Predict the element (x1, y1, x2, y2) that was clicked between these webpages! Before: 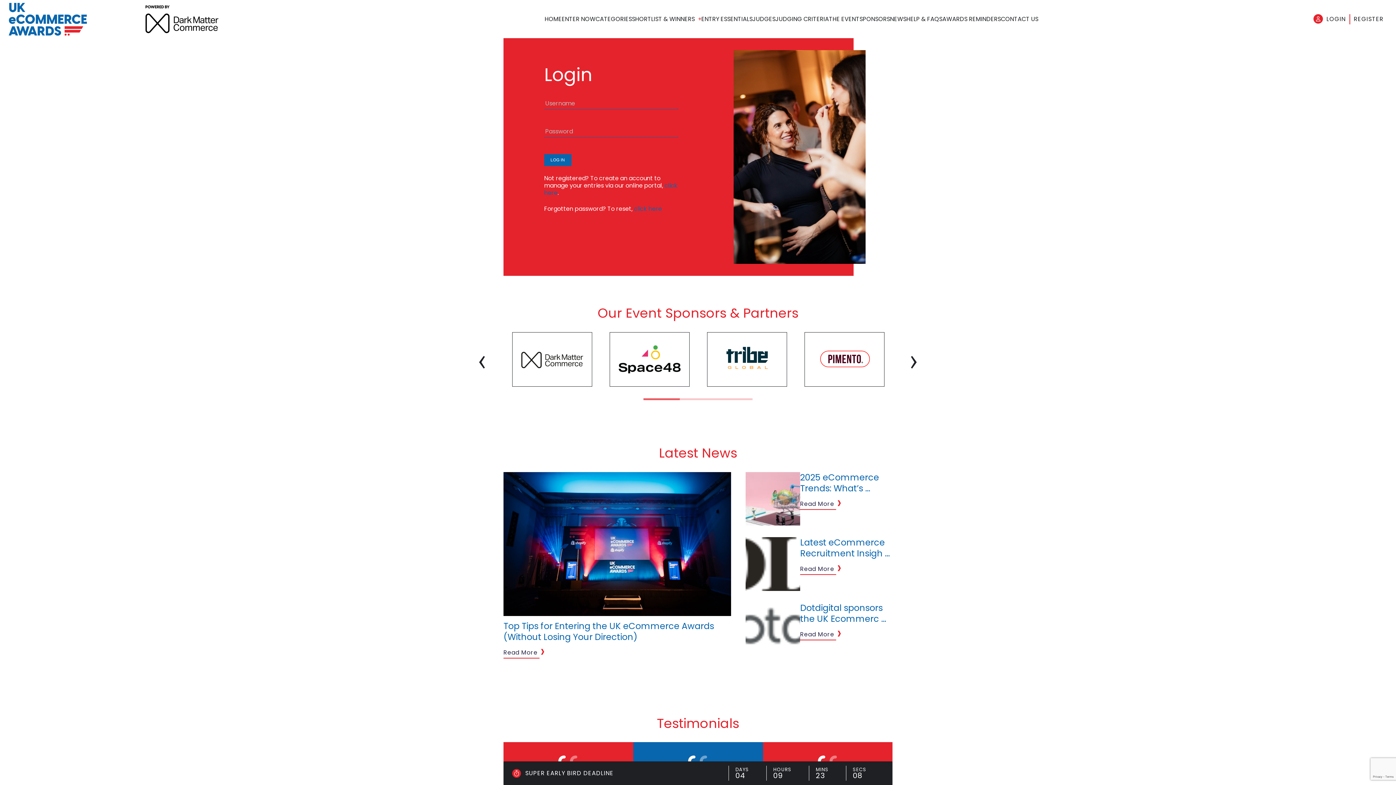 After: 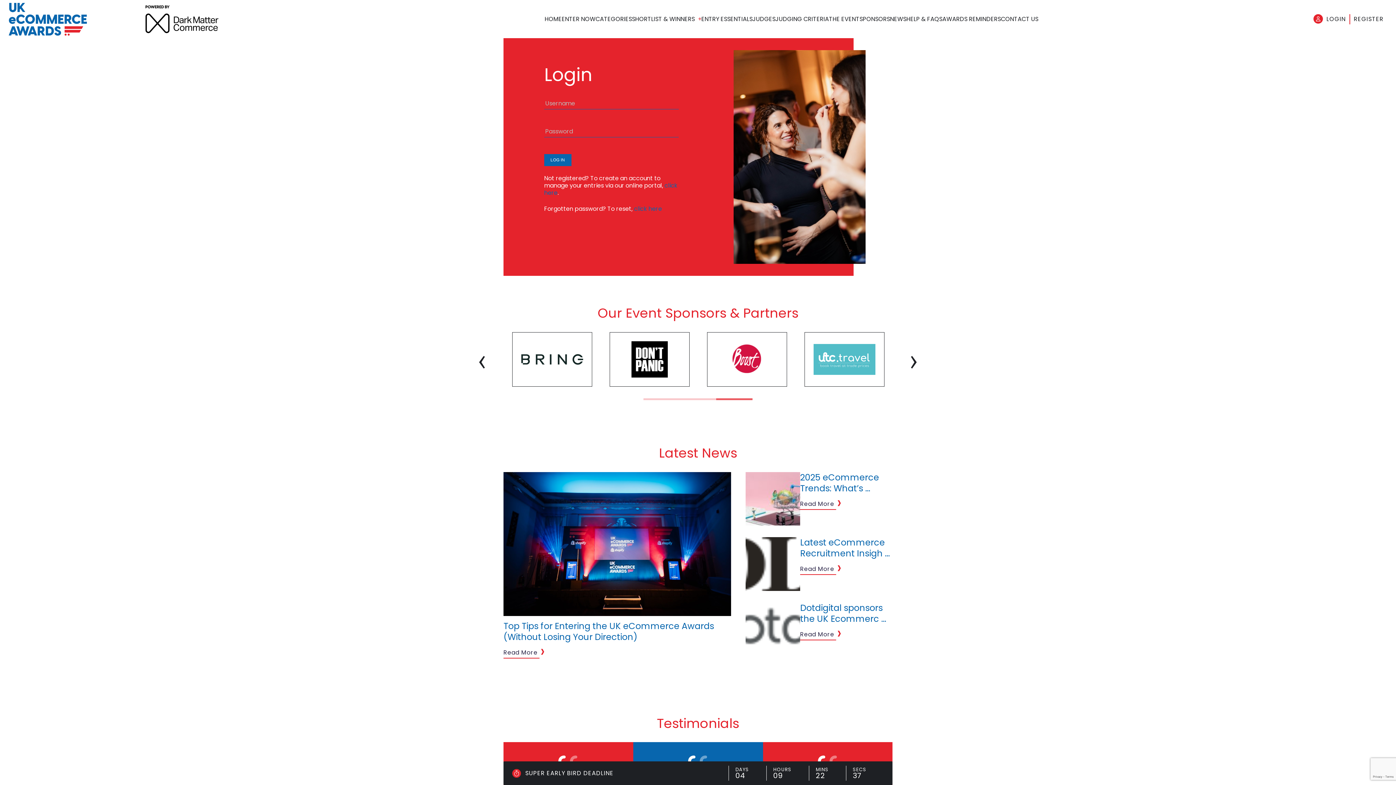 Action: bbox: (478, 344, 486, 374) label: ‹